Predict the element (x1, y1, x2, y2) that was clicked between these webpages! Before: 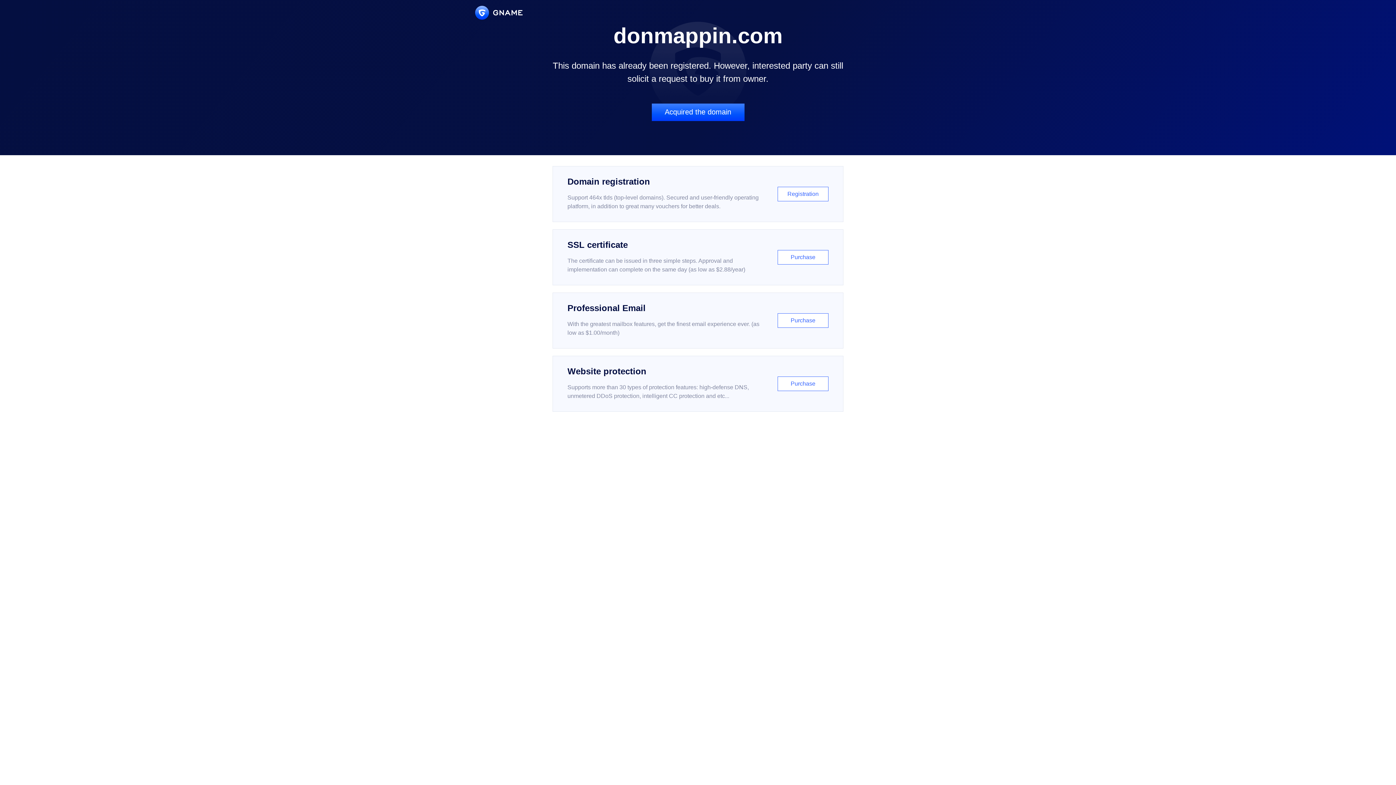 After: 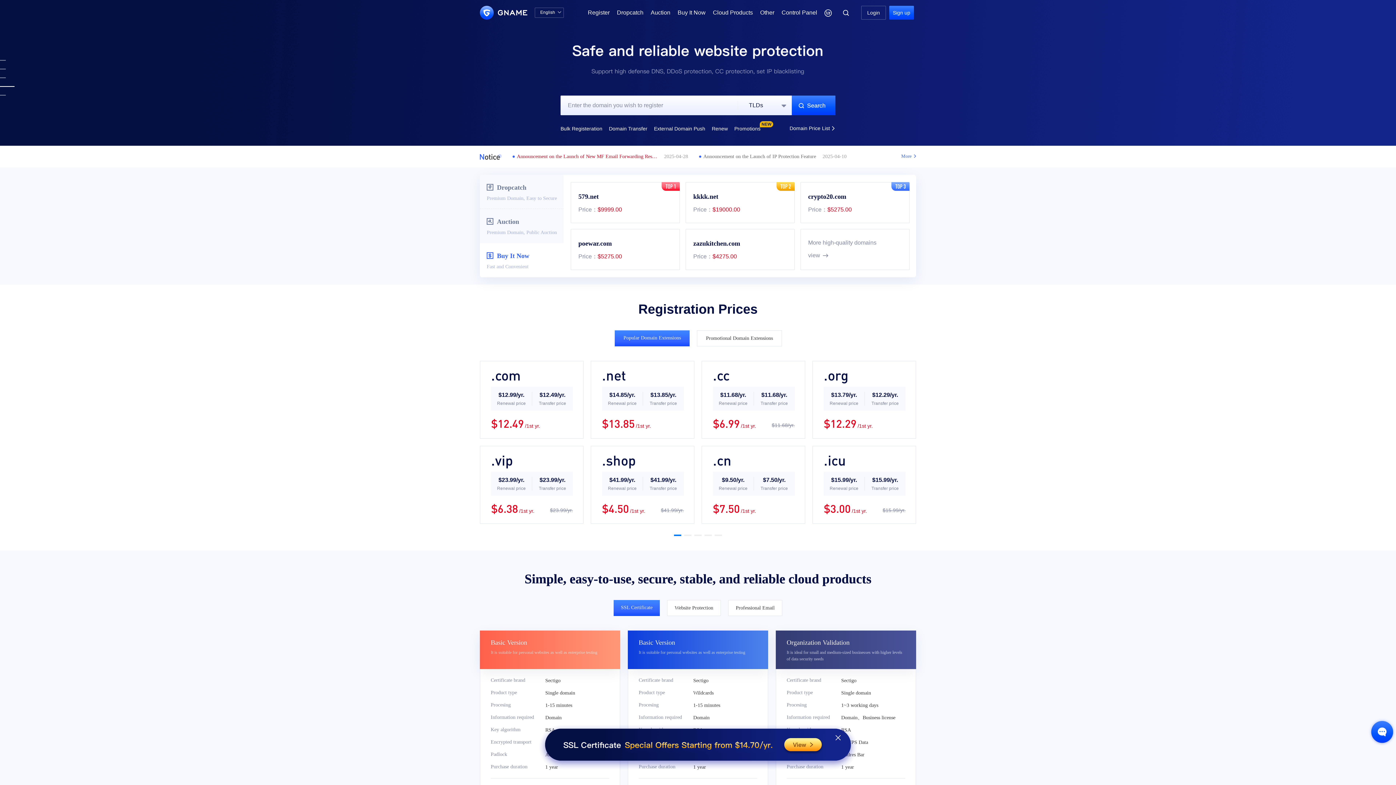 Action: bbox: (475, 5, 522, 19)